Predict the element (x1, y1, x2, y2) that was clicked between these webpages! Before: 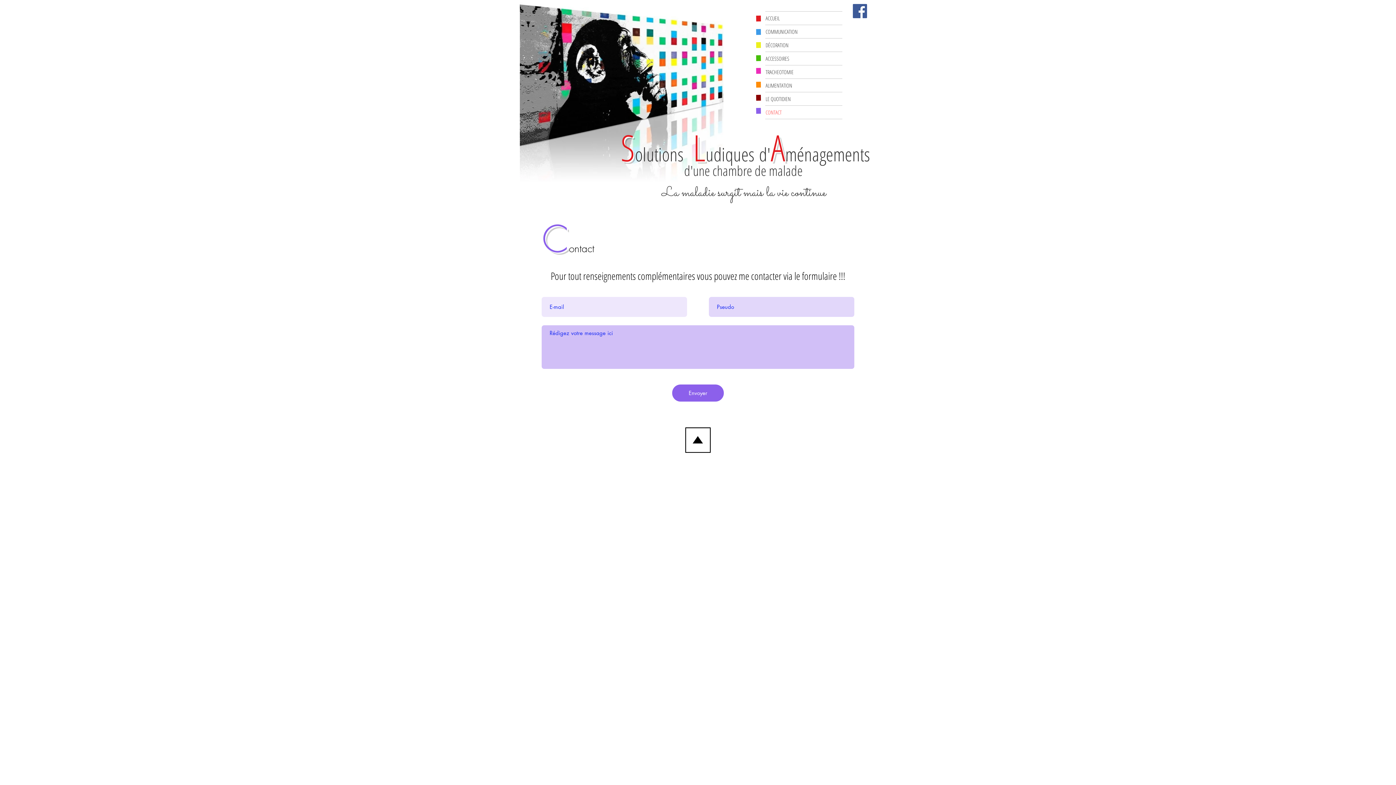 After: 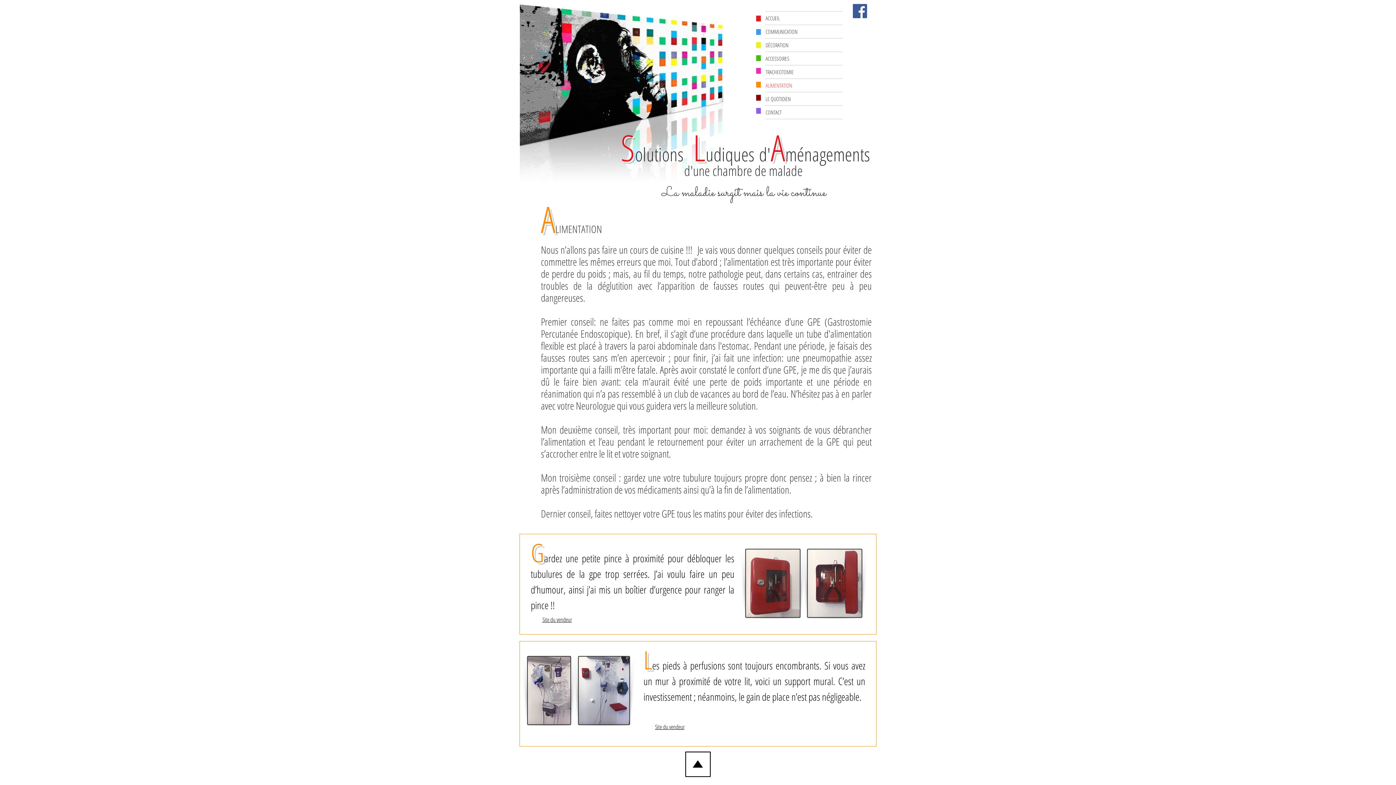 Action: bbox: (765, 78, 842, 92) label: ALIMENTATION